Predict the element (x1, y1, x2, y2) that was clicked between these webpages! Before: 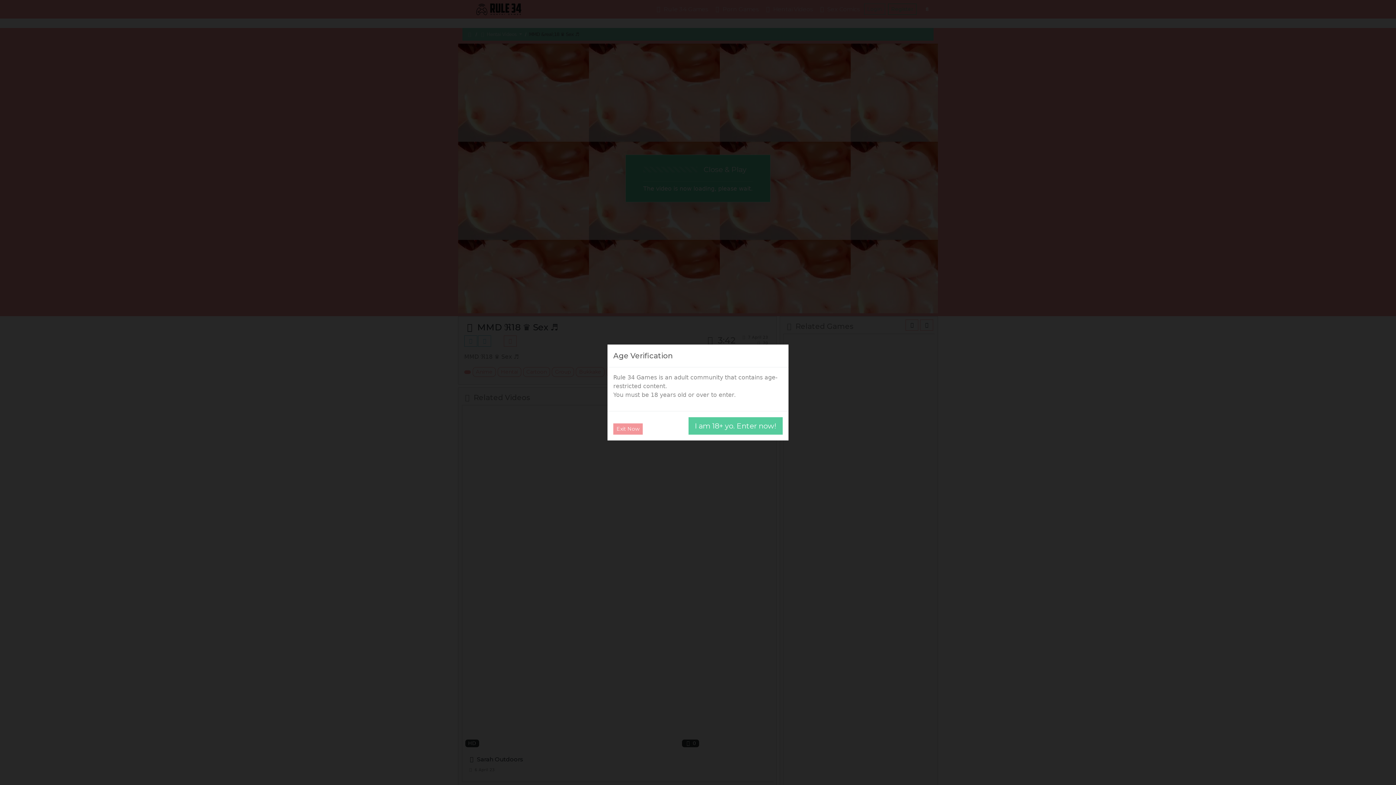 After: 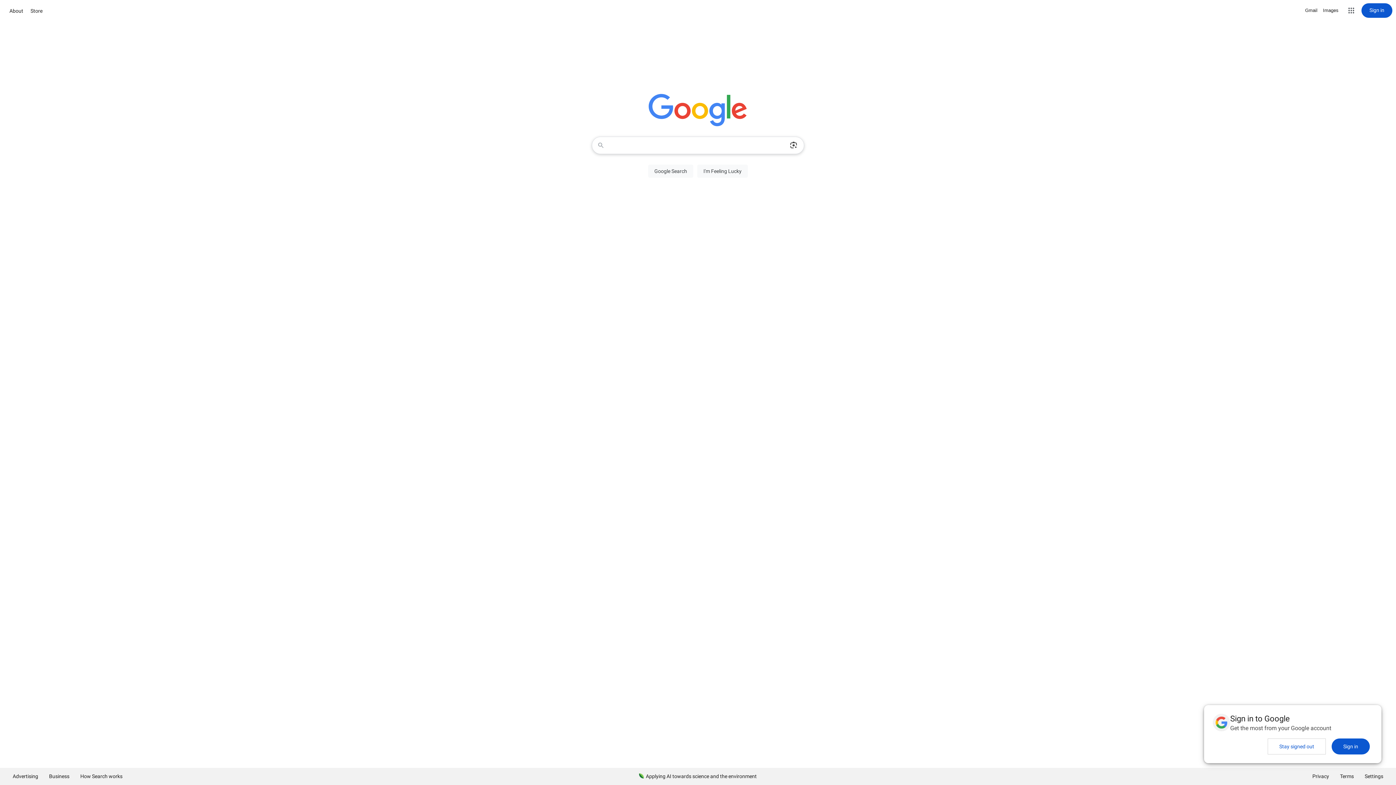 Action: label: Exit Now bbox: (613, 423, 642, 434)